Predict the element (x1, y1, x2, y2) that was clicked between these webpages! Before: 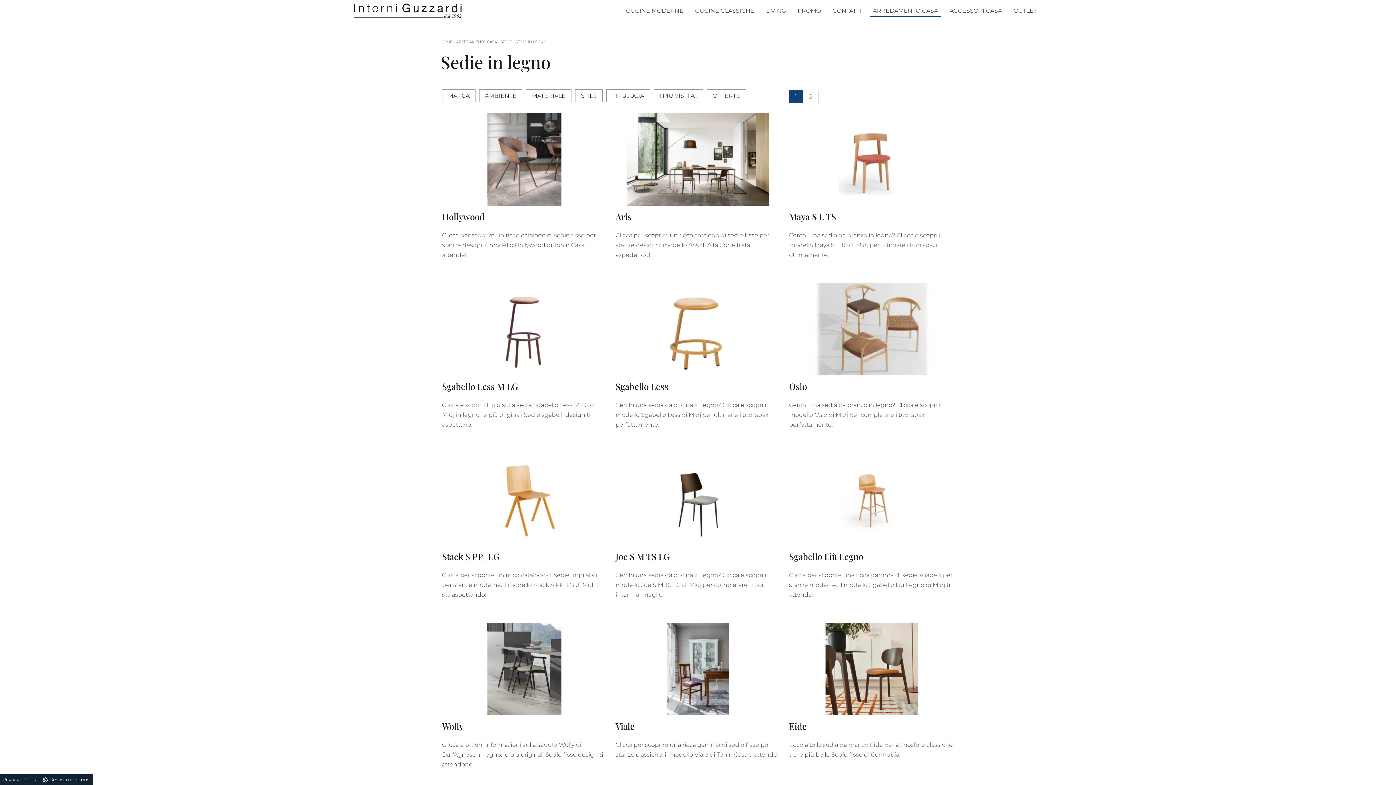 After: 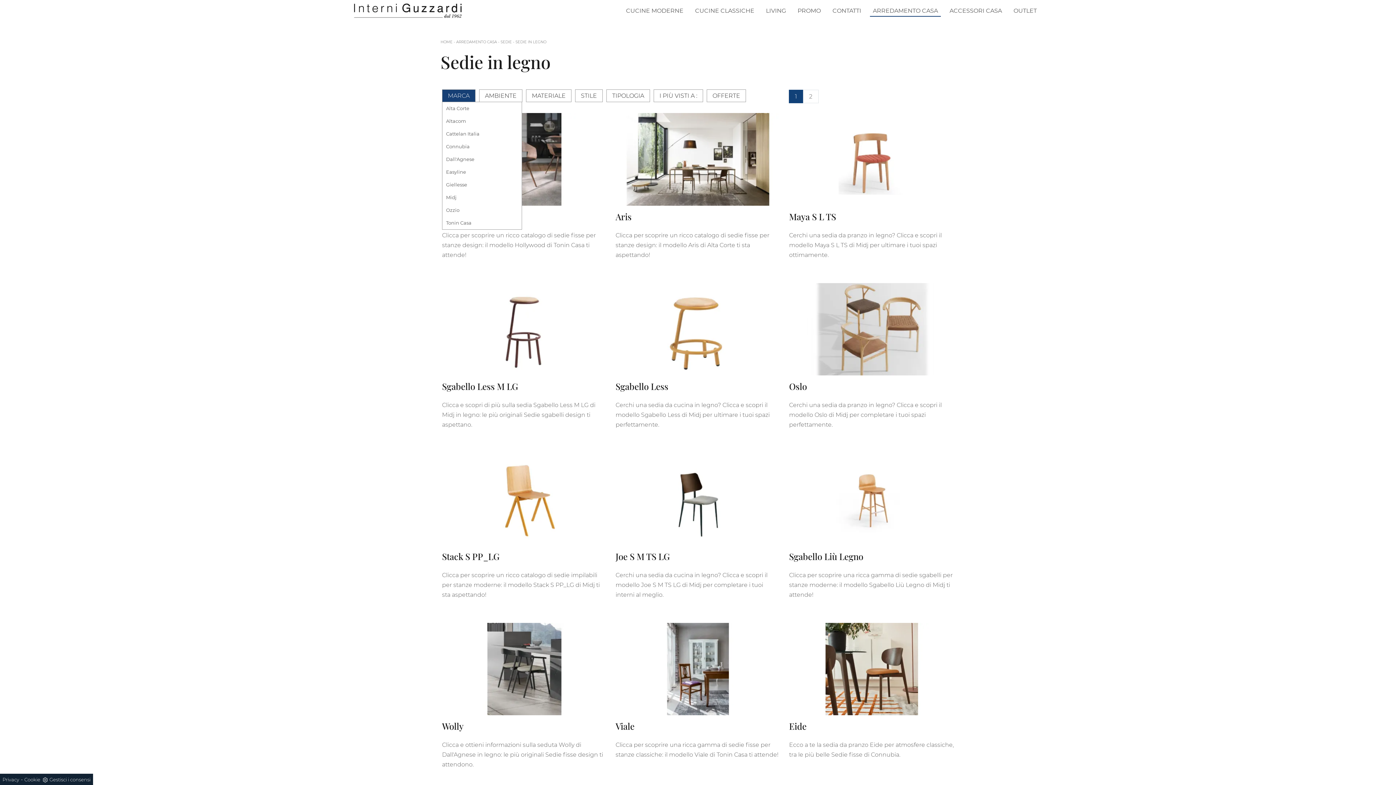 Action: bbox: (448, 92, 469, 99) label: MARCA